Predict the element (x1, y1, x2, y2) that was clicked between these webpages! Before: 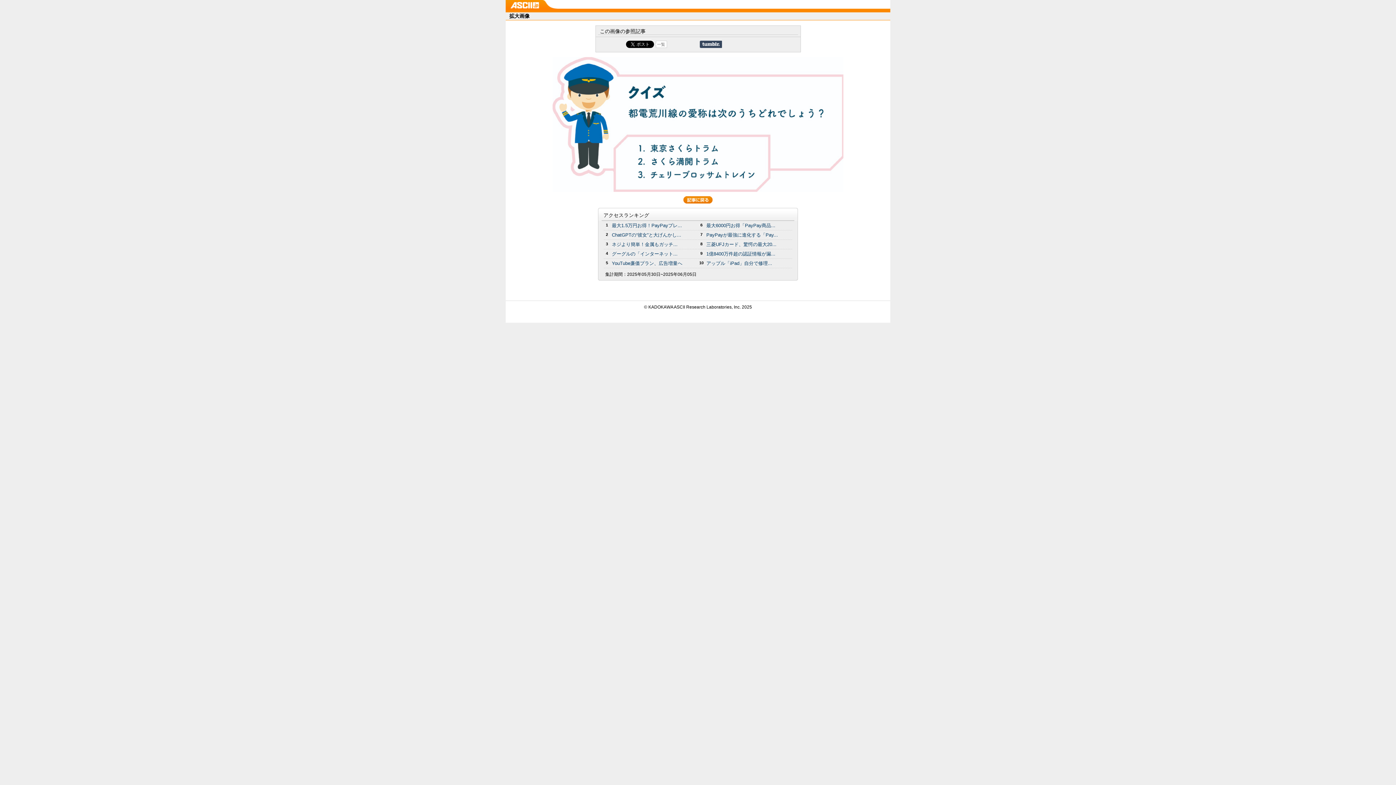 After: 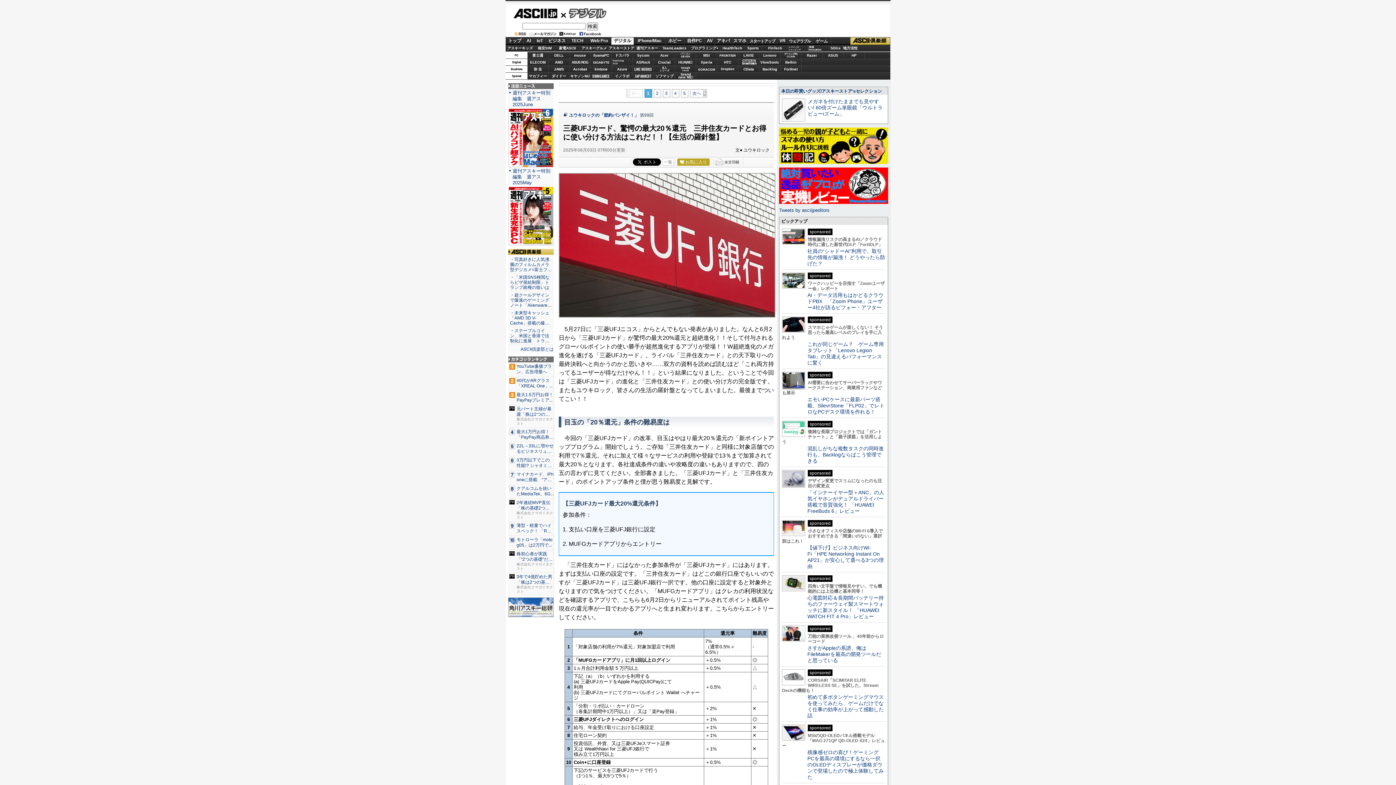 Action: label: 三菱UFJカード、驚愕の最大20... bbox: (706, 241, 776, 247)